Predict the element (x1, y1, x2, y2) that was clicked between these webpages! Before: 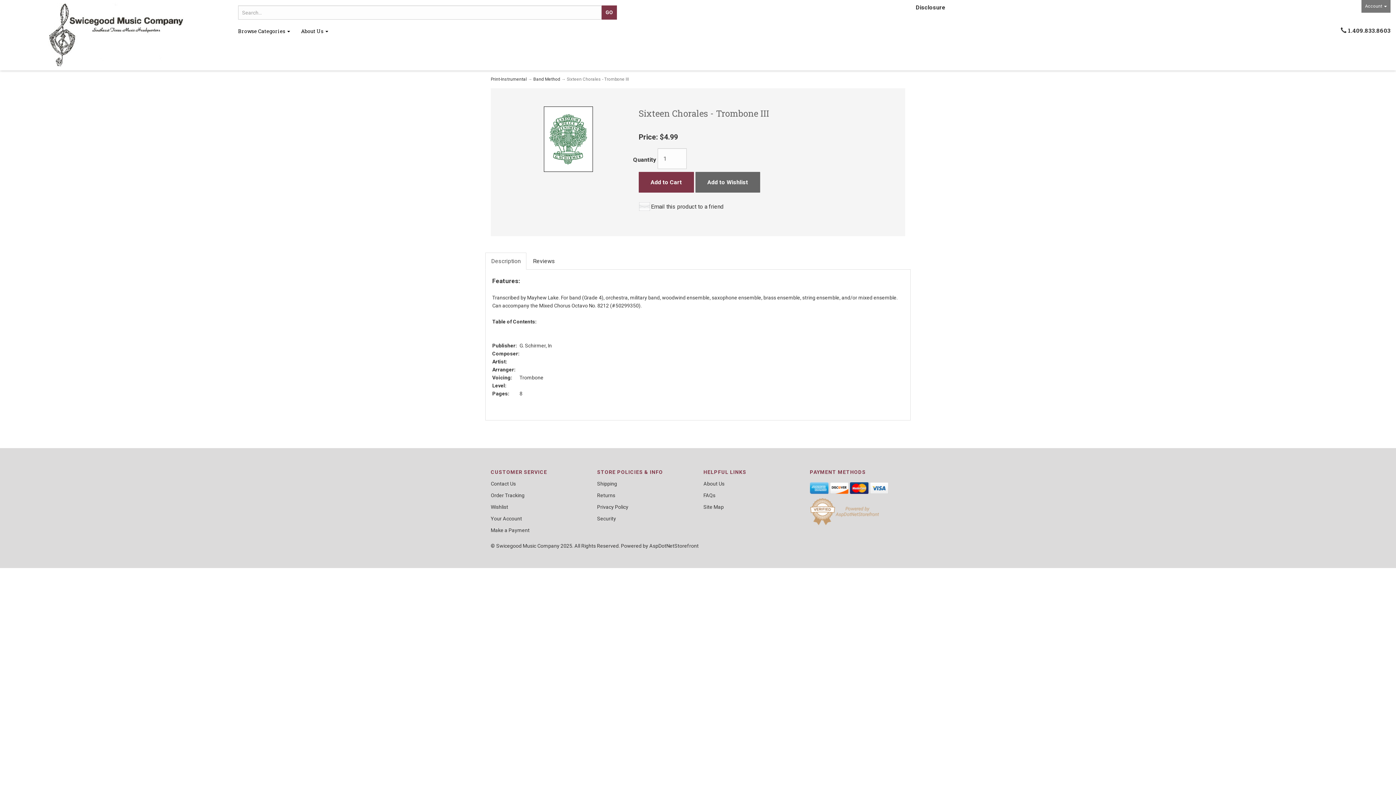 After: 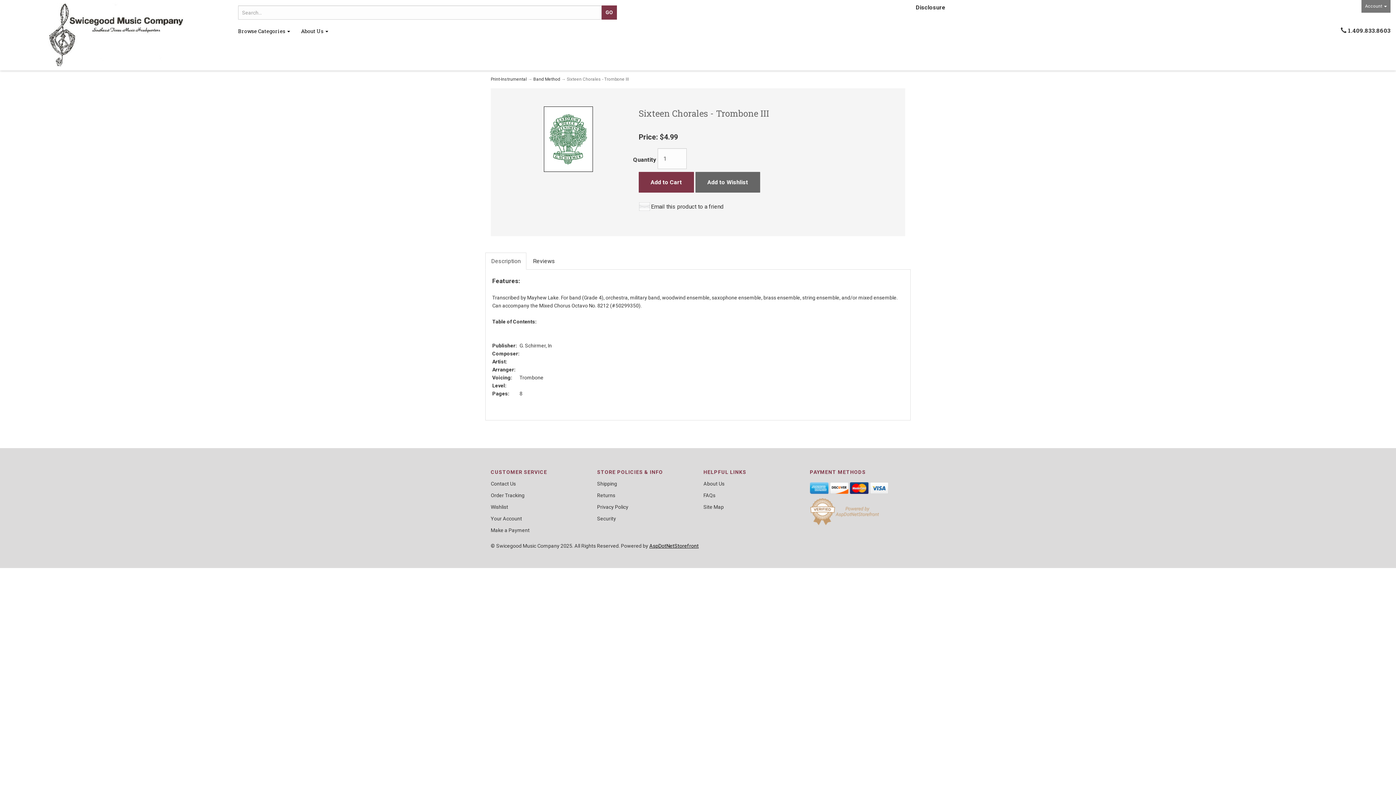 Action: bbox: (649, 543, 698, 549) label: AspDotNetStorefront